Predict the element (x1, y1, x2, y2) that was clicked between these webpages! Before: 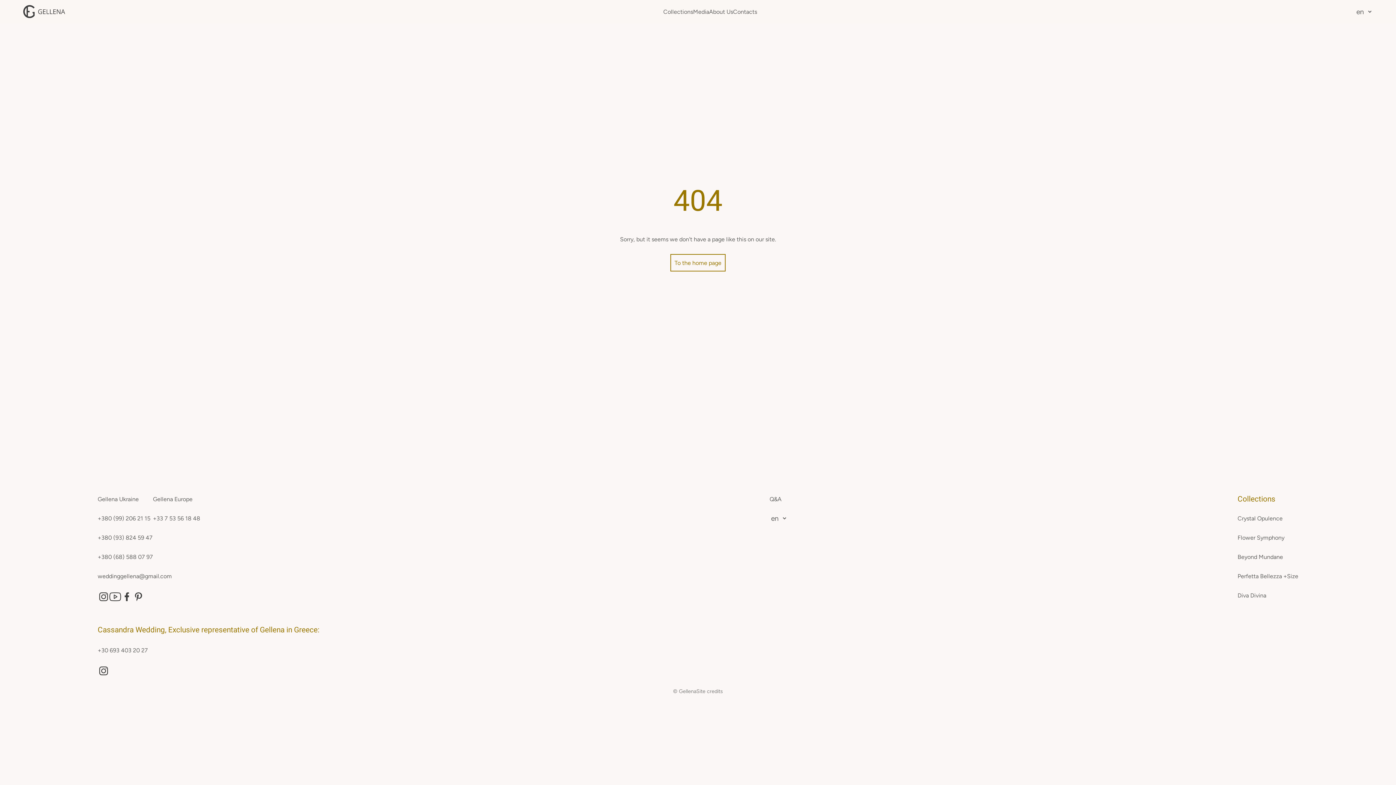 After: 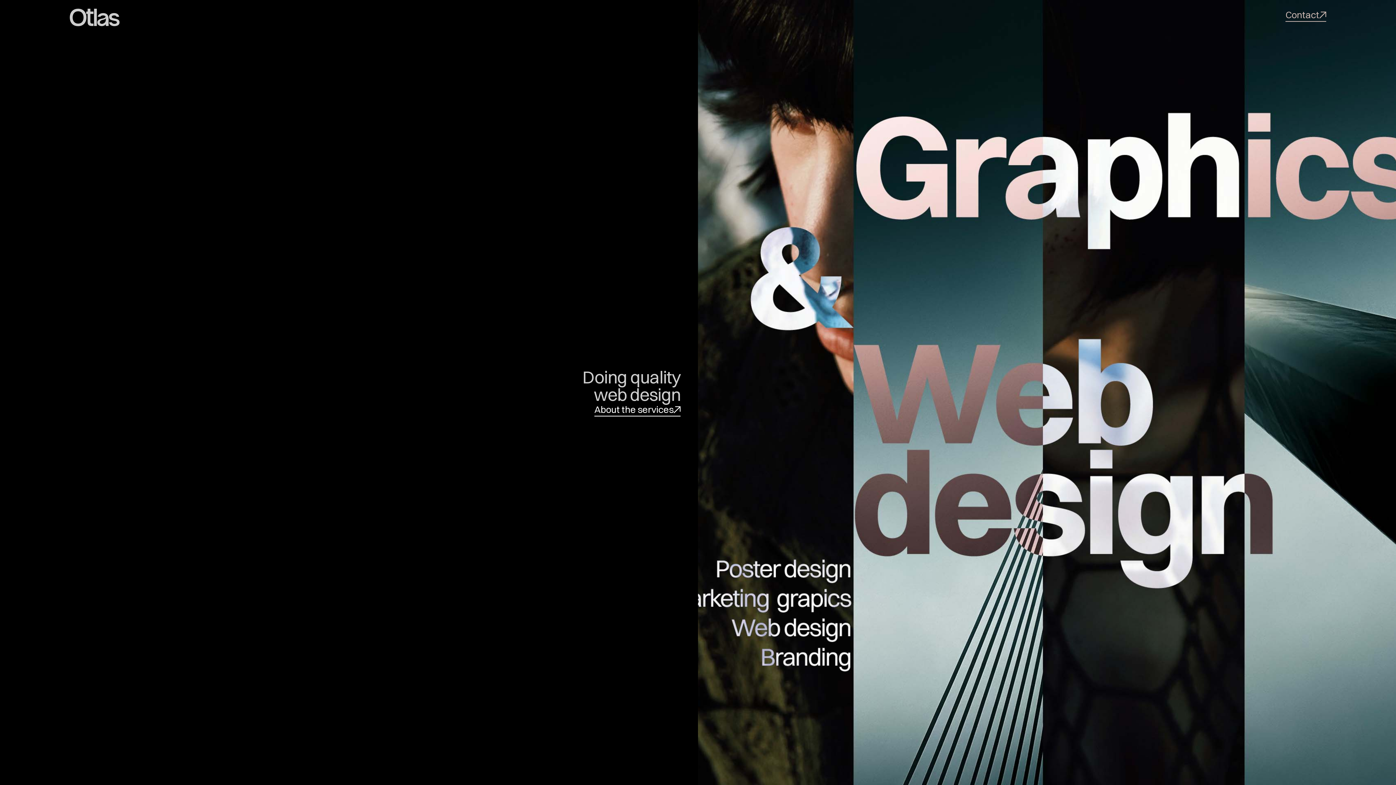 Action: bbox: (696, 687, 723, 696) label: Site credits